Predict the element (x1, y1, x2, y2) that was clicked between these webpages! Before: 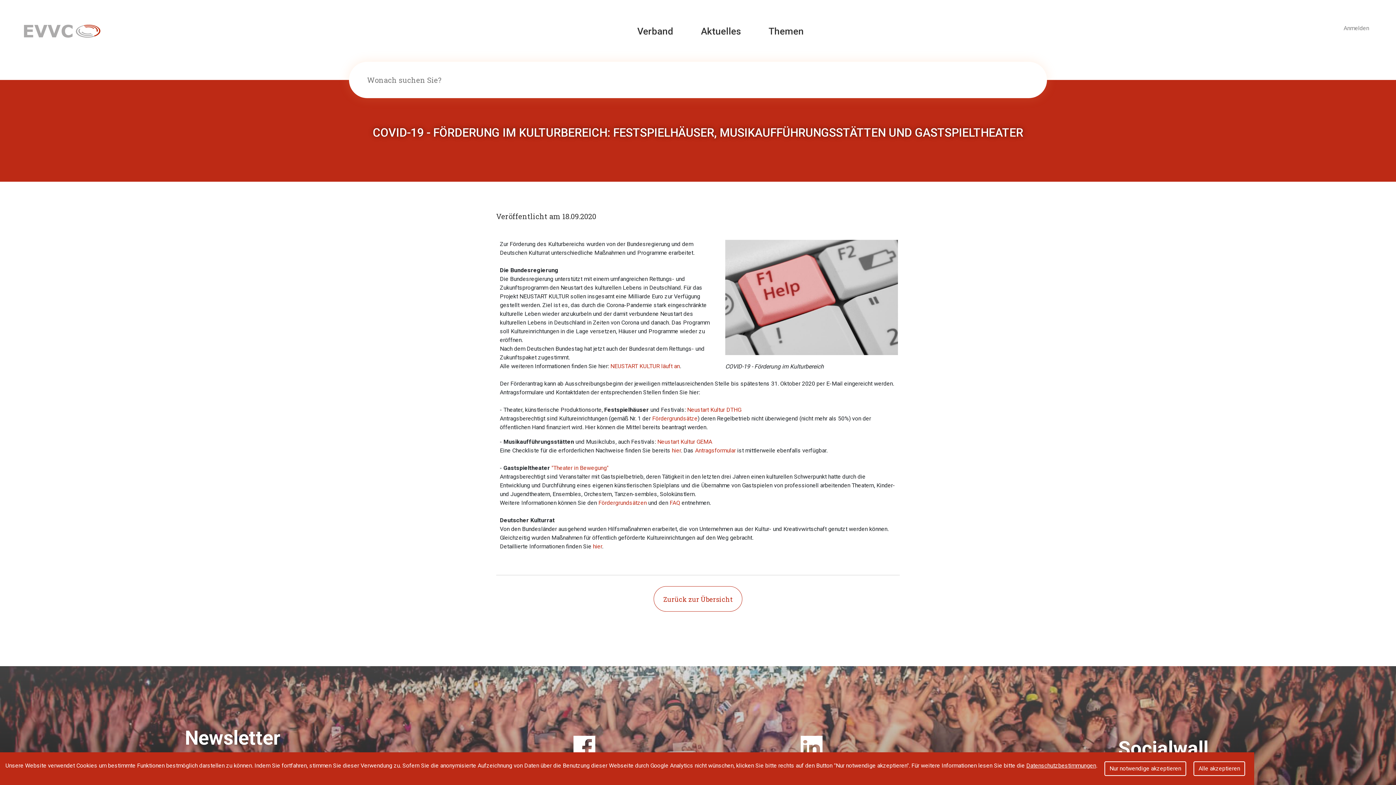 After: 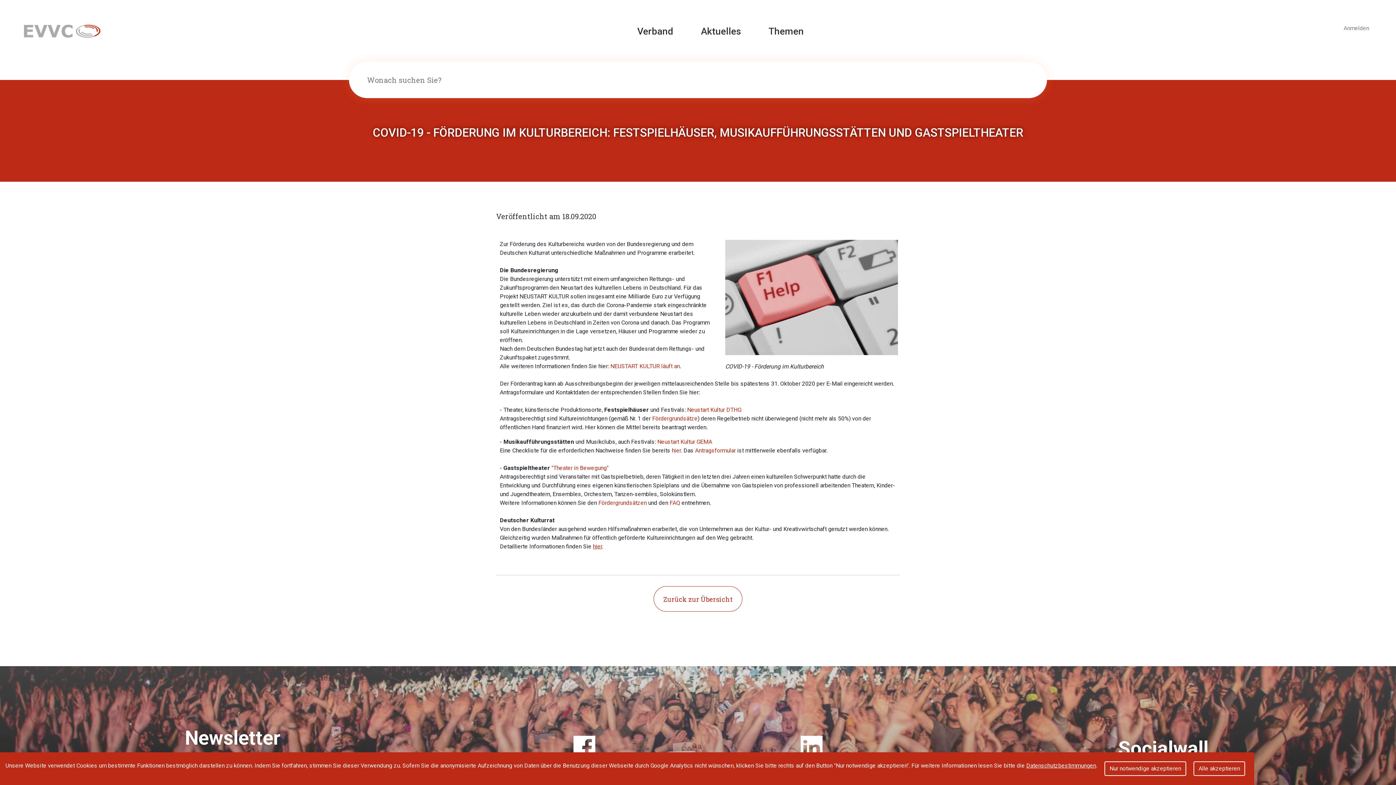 Action: label: hier bbox: (593, 543, 602, 550)